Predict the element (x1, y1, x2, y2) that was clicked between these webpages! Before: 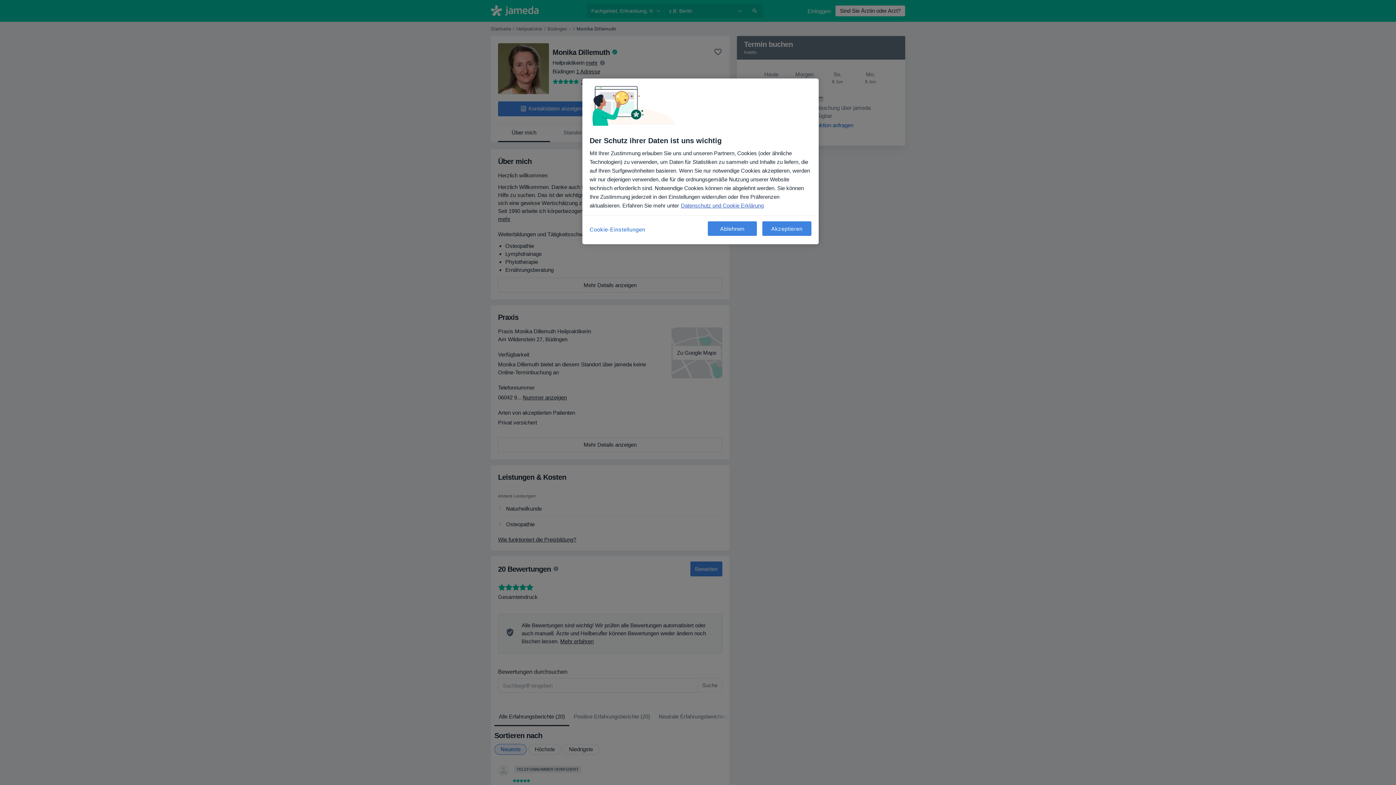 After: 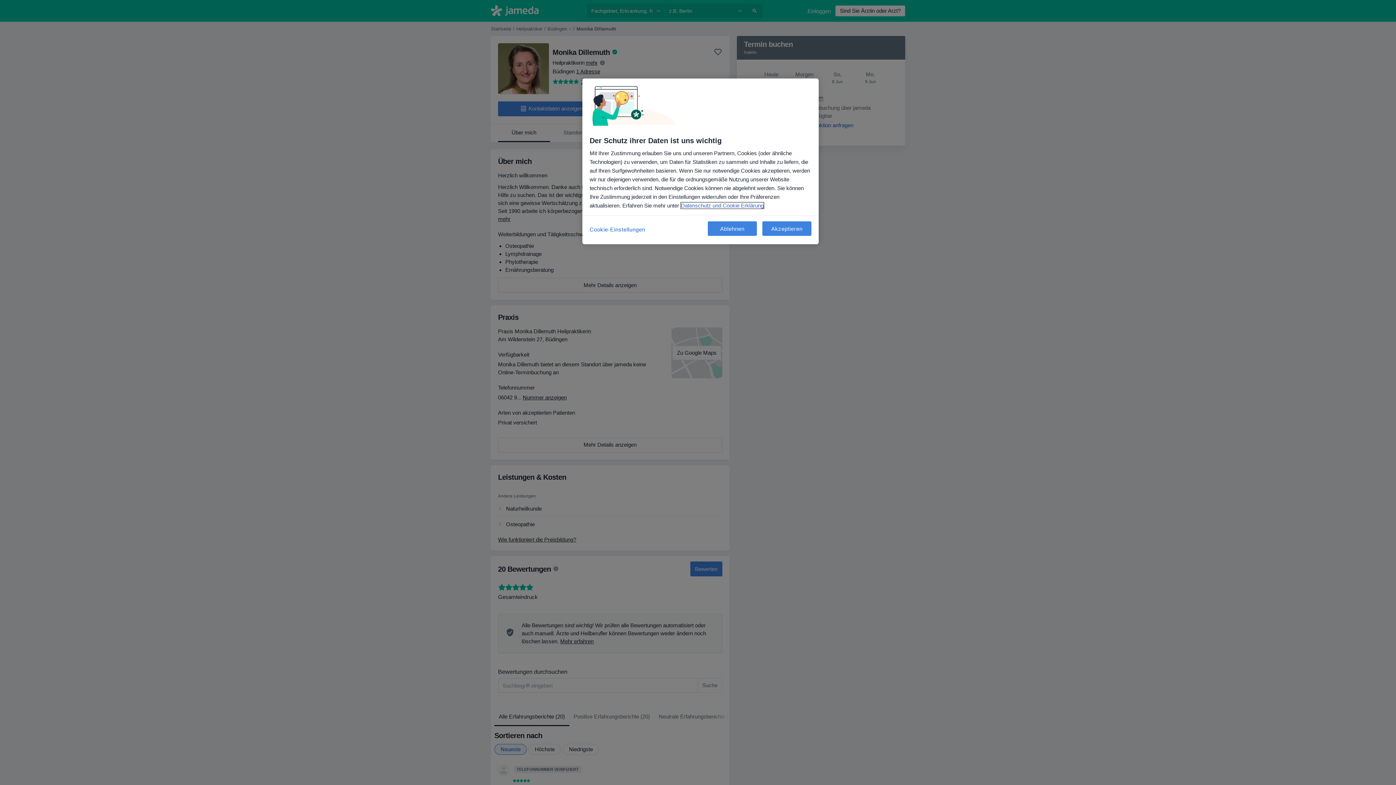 Action: bbox: (681, 202, 764, 208) label: Weitere Informationen zum Datenschutz, wird in neuer registerkarte geöffnet